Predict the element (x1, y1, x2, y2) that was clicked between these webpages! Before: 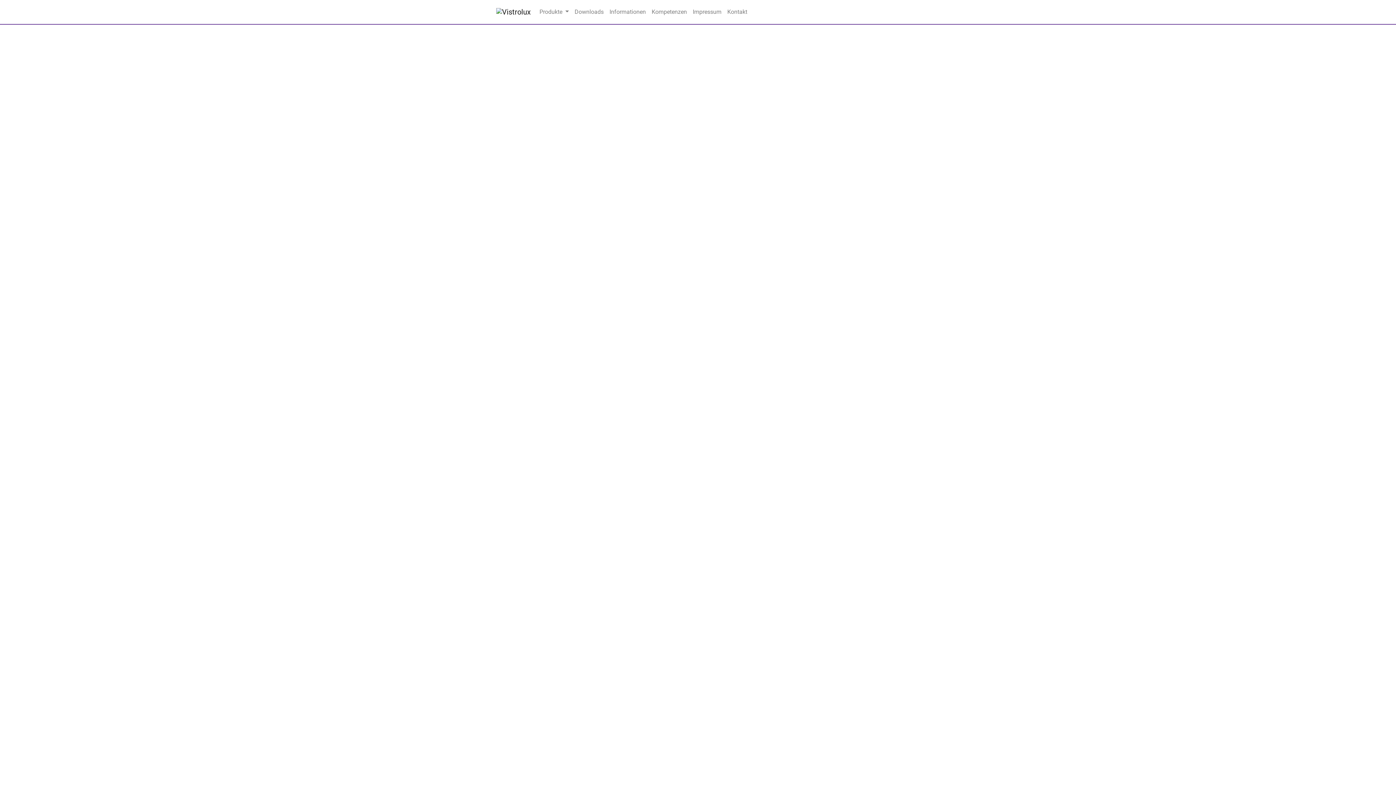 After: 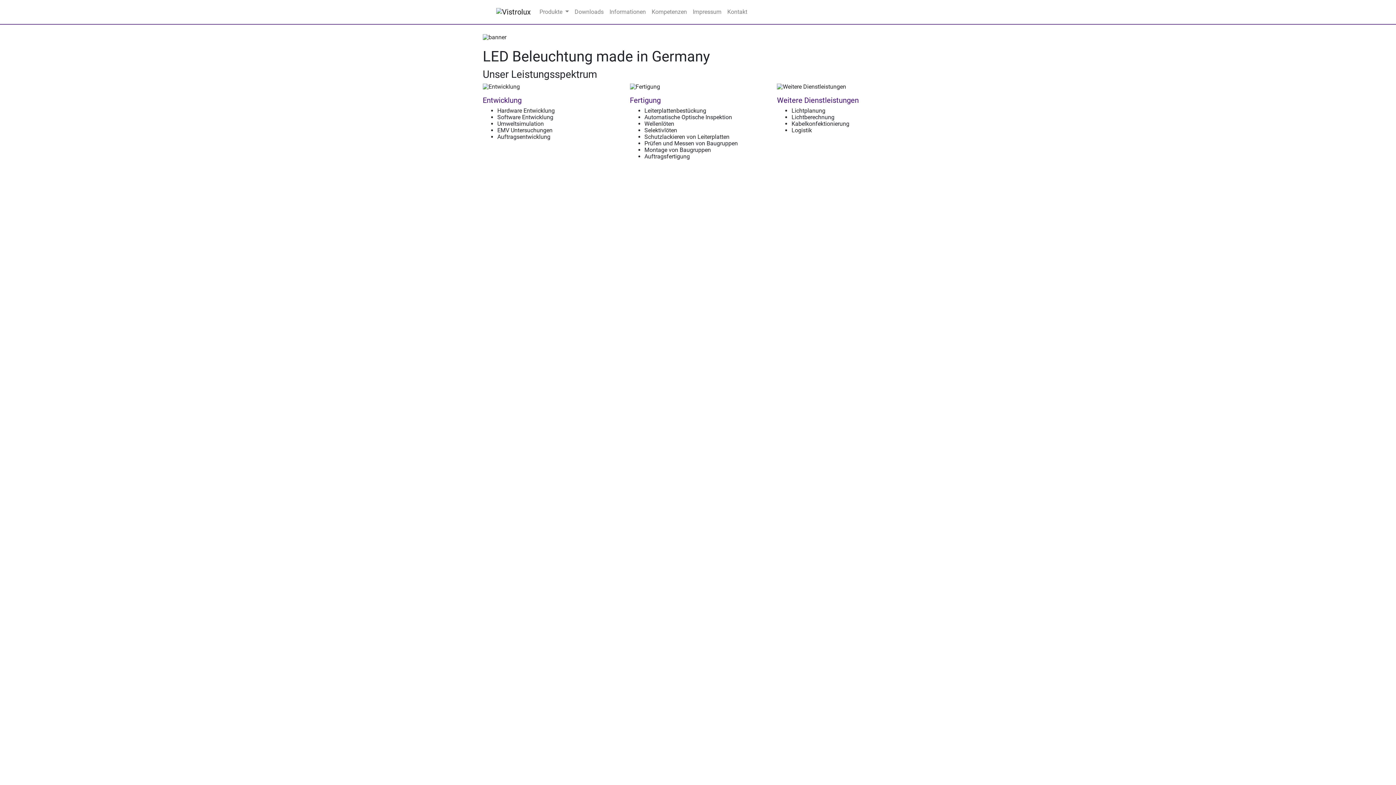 Action: bbox: (648, 5, 690, 18) label: Kompetenzen